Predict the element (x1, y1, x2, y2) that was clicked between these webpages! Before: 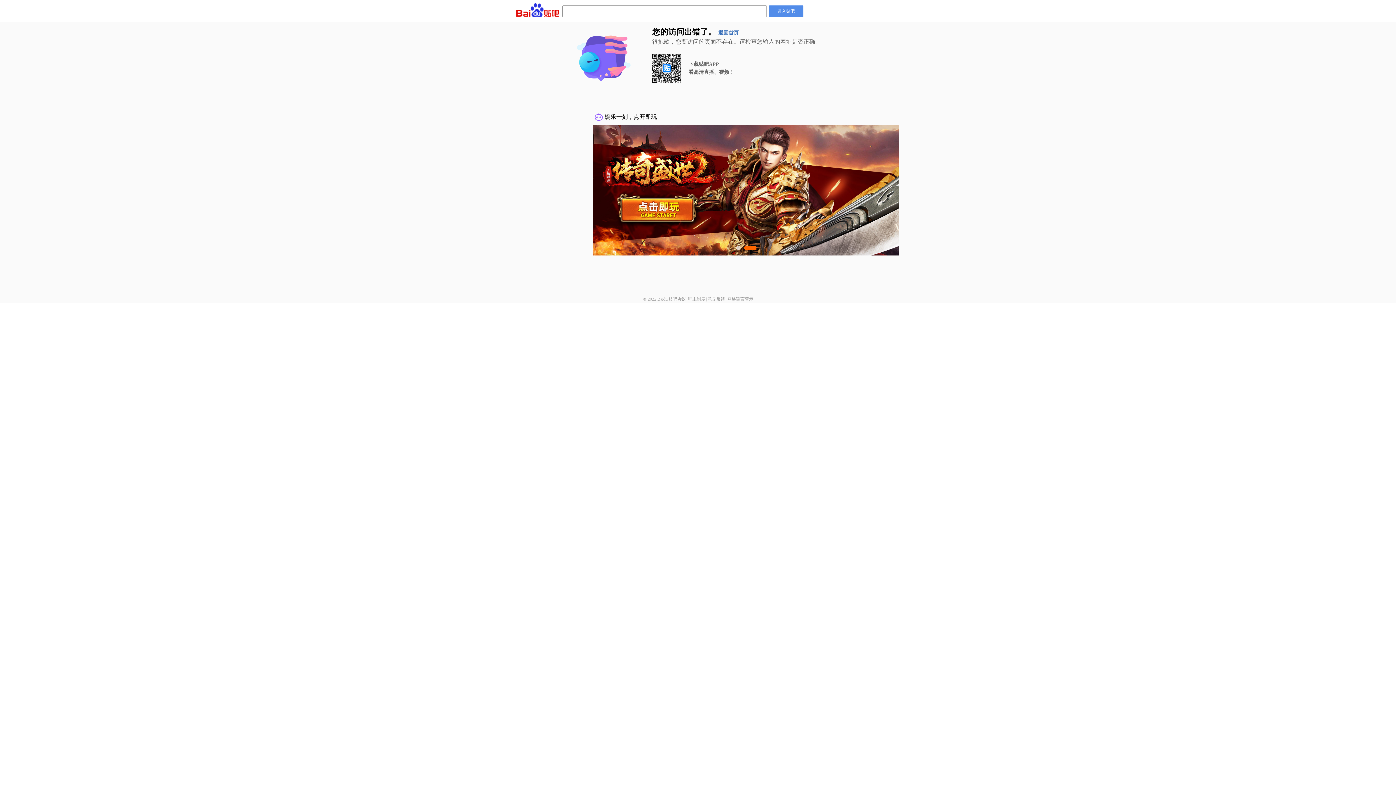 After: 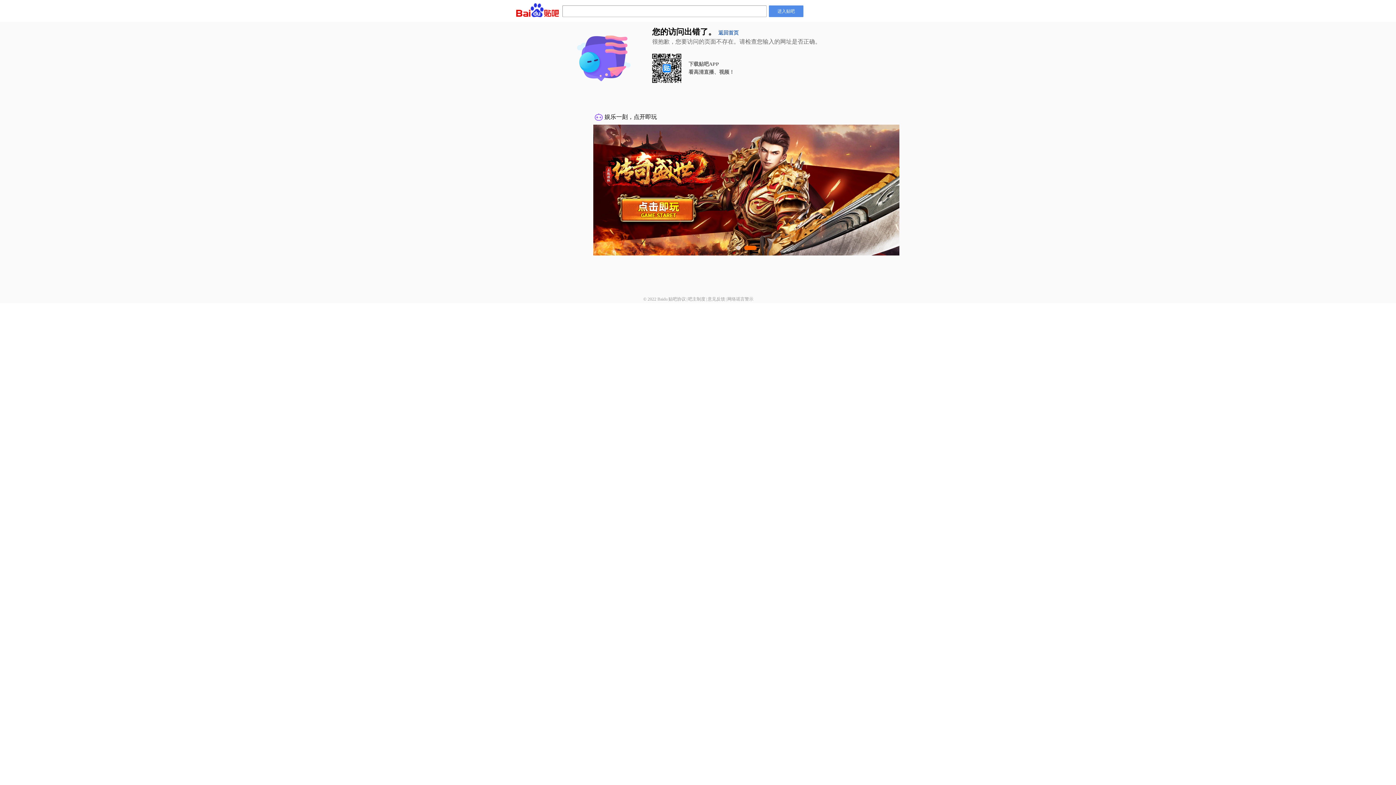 Action: bbox: (688, 296, 705, 301) label: 吧主制度